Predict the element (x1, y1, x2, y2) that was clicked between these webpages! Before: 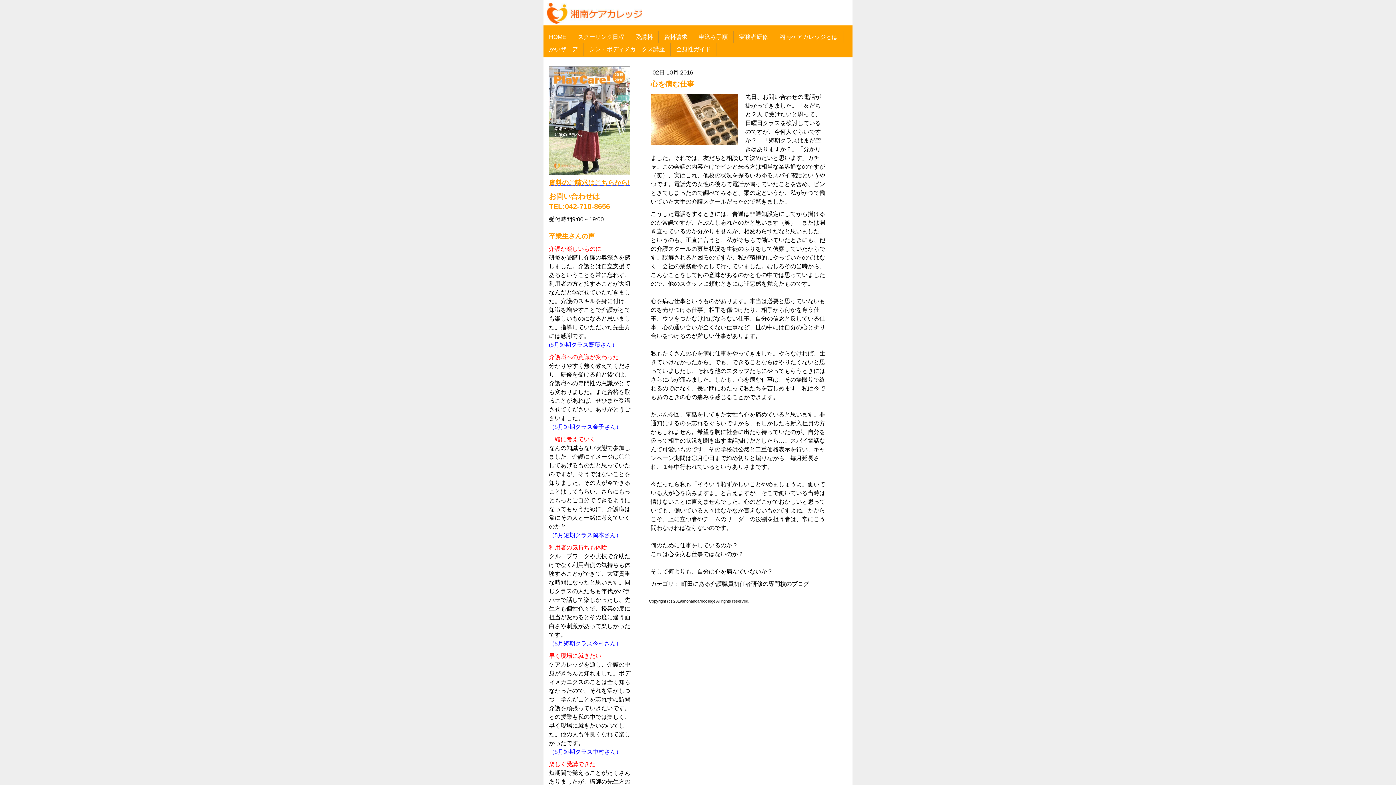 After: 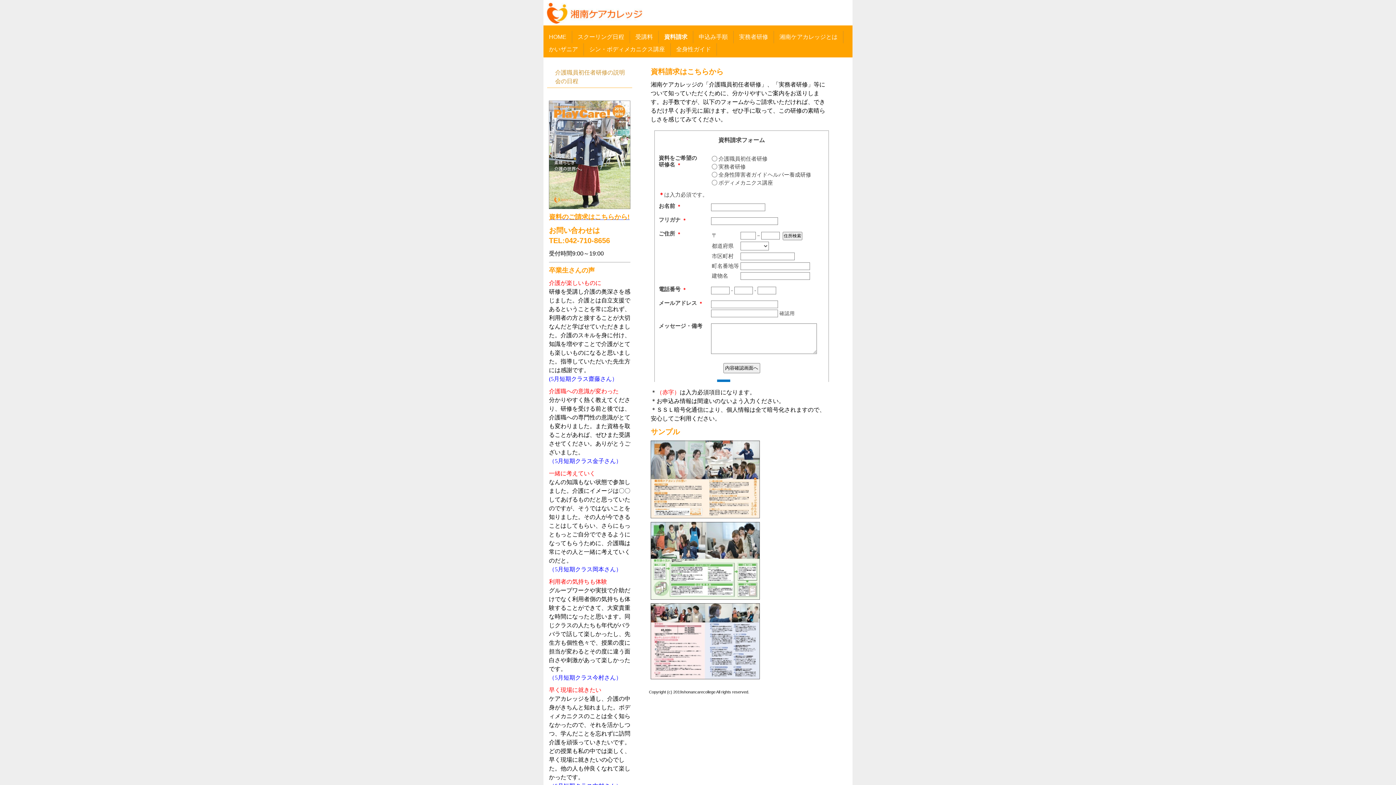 Action: bbox: (658, 30, 693, 43) label: 資料請求